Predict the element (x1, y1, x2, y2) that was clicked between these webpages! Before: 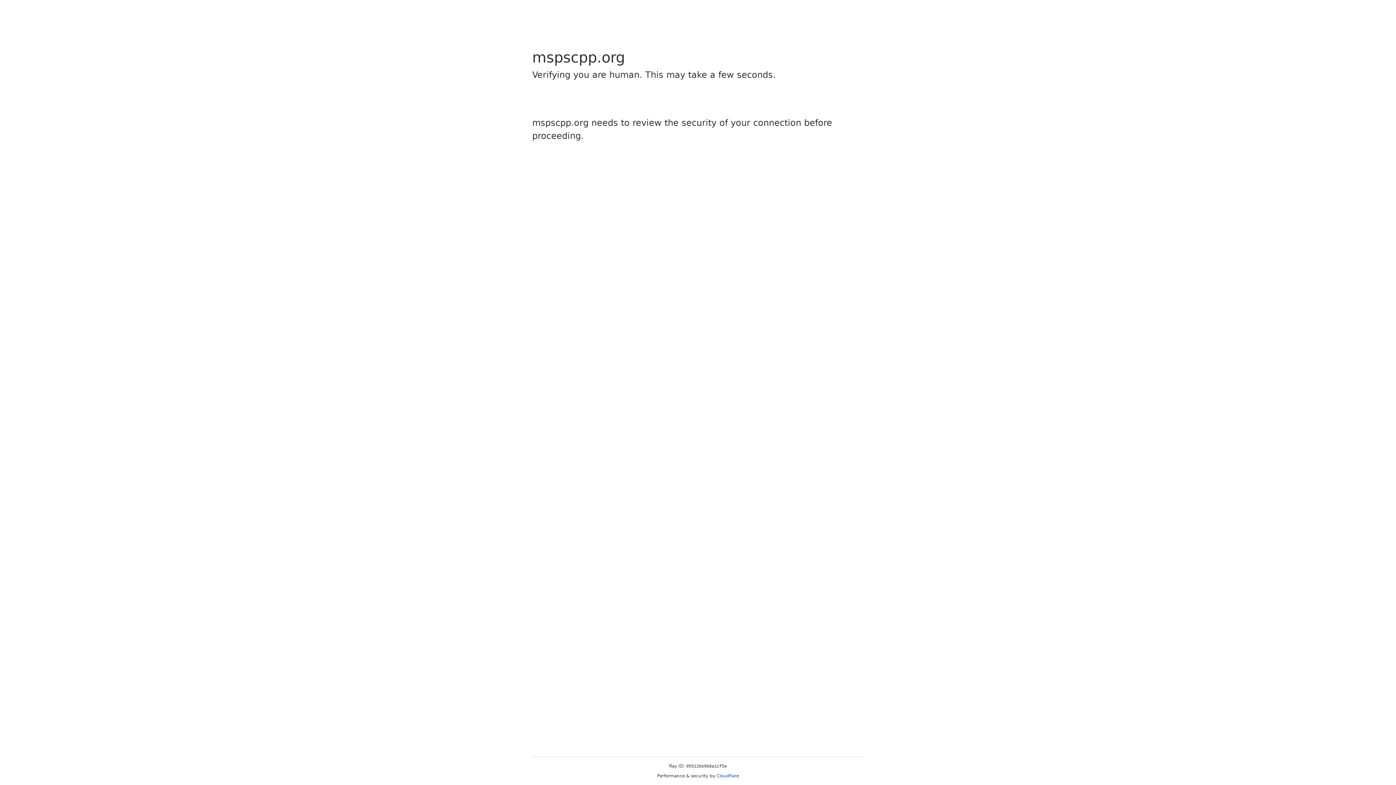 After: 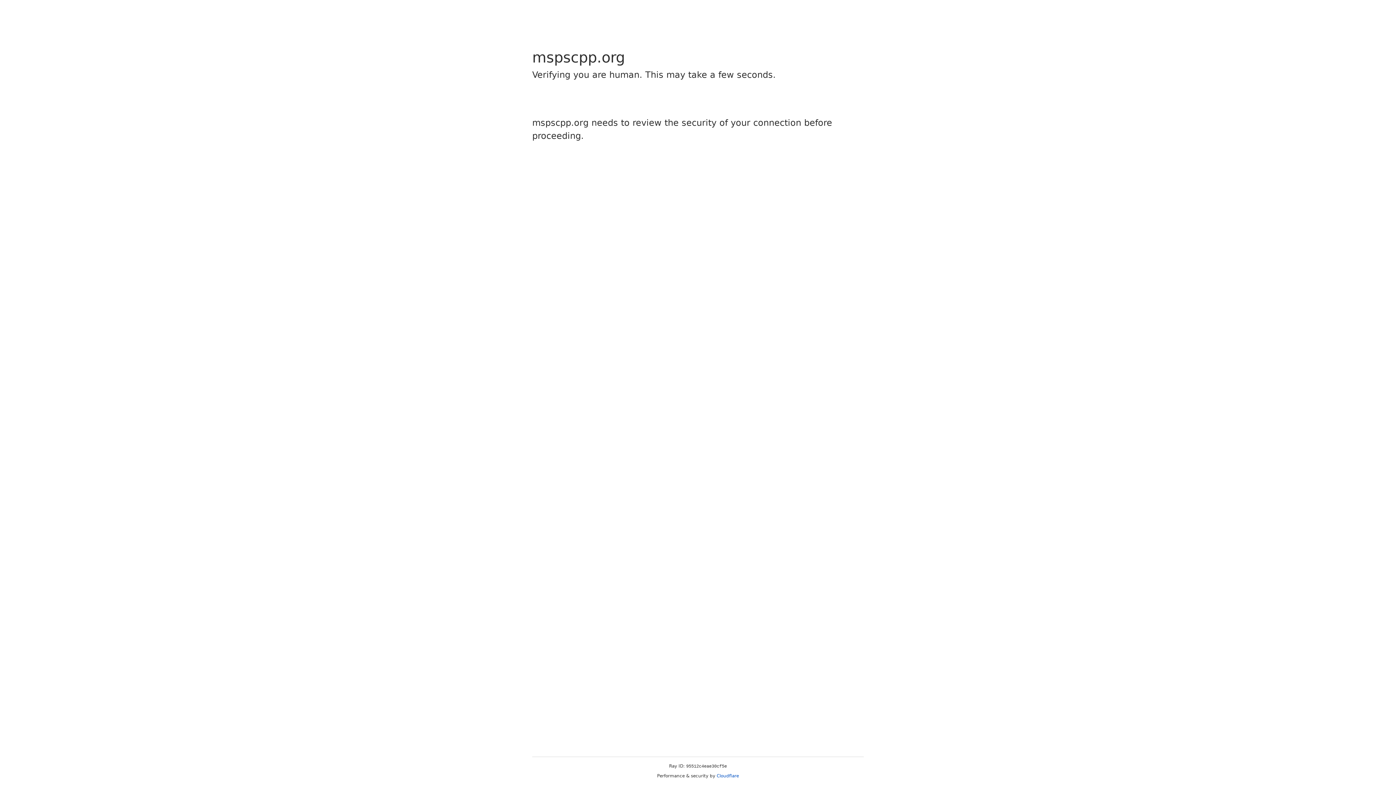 Action: bbox: (716, 773, 739, 778) label: Cloudflare